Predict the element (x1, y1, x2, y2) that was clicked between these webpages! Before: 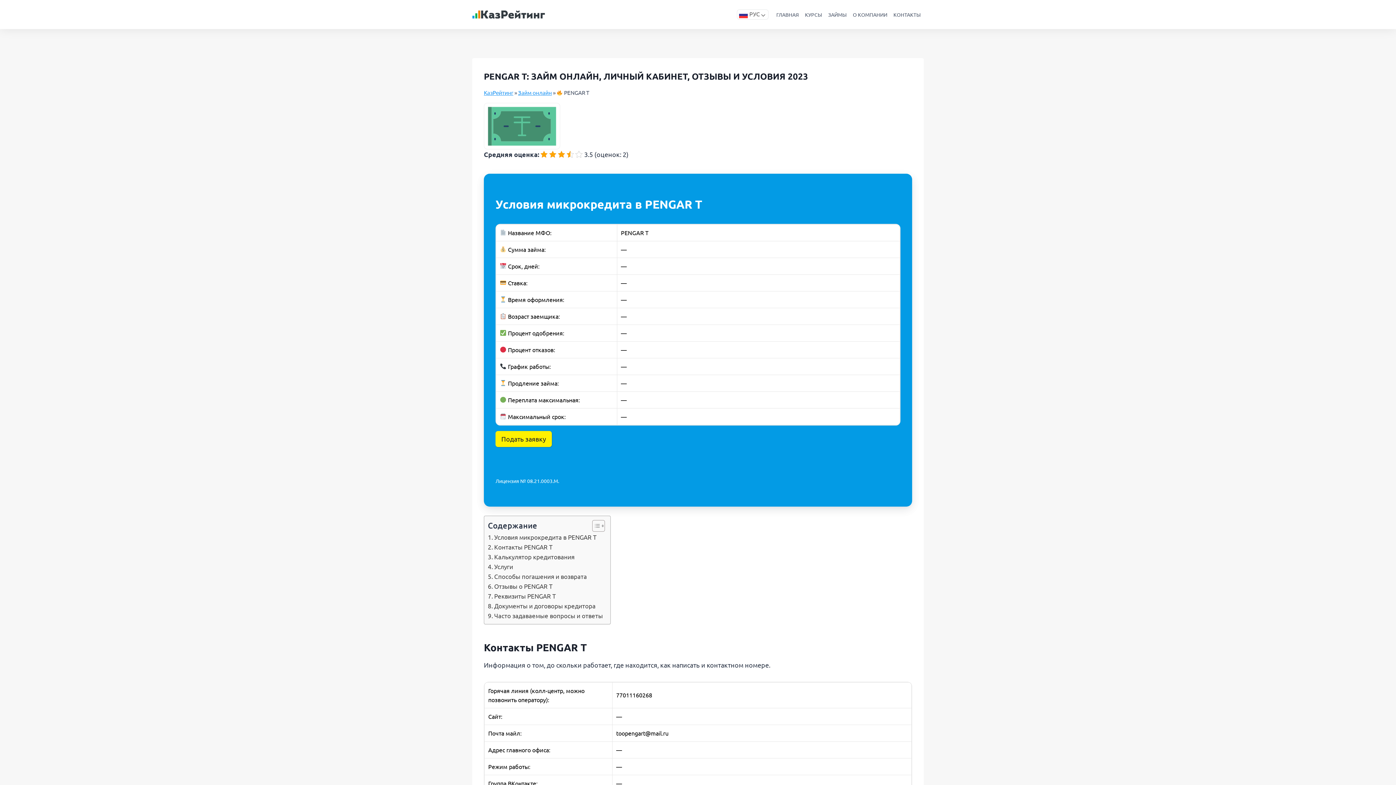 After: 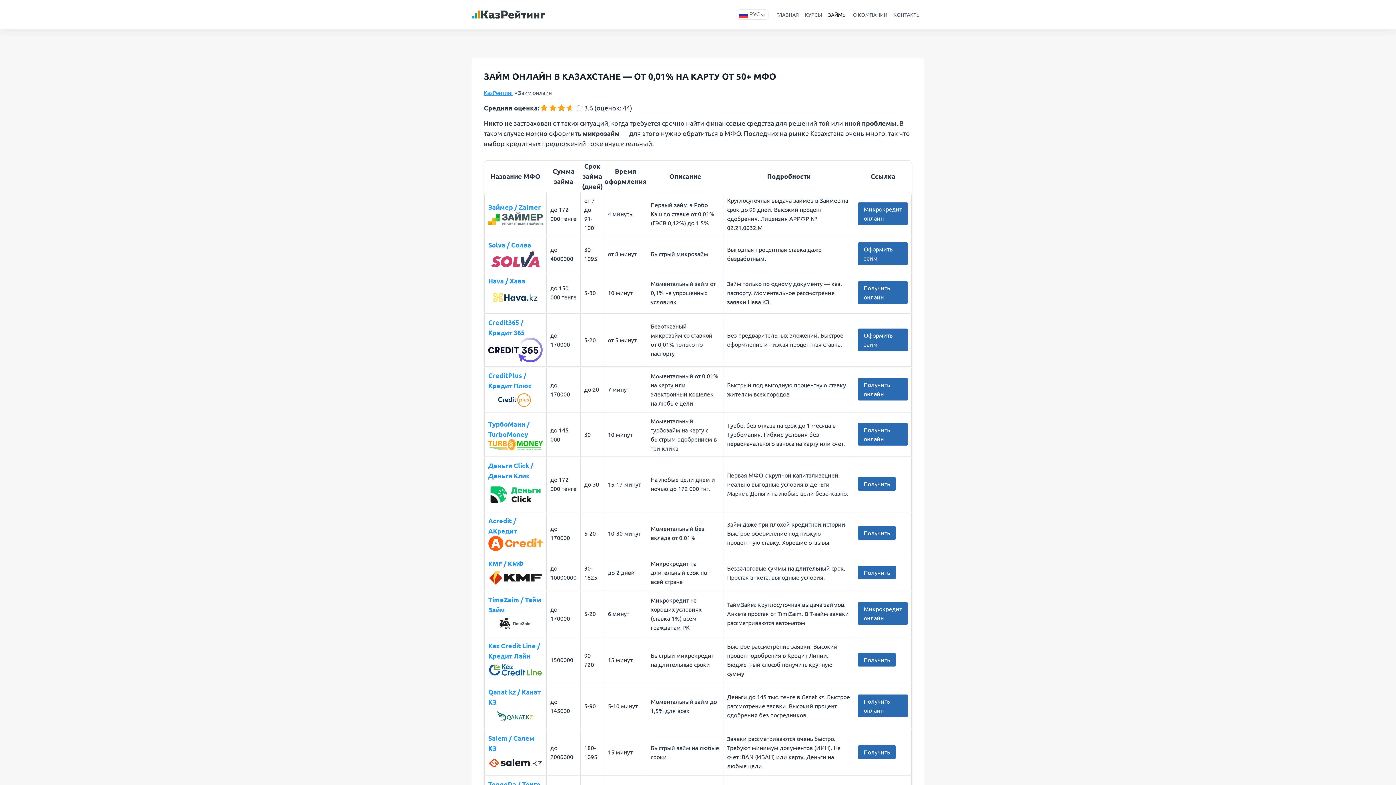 Action: bbox: (518, 89, 552, 96) label: Займ онлайн